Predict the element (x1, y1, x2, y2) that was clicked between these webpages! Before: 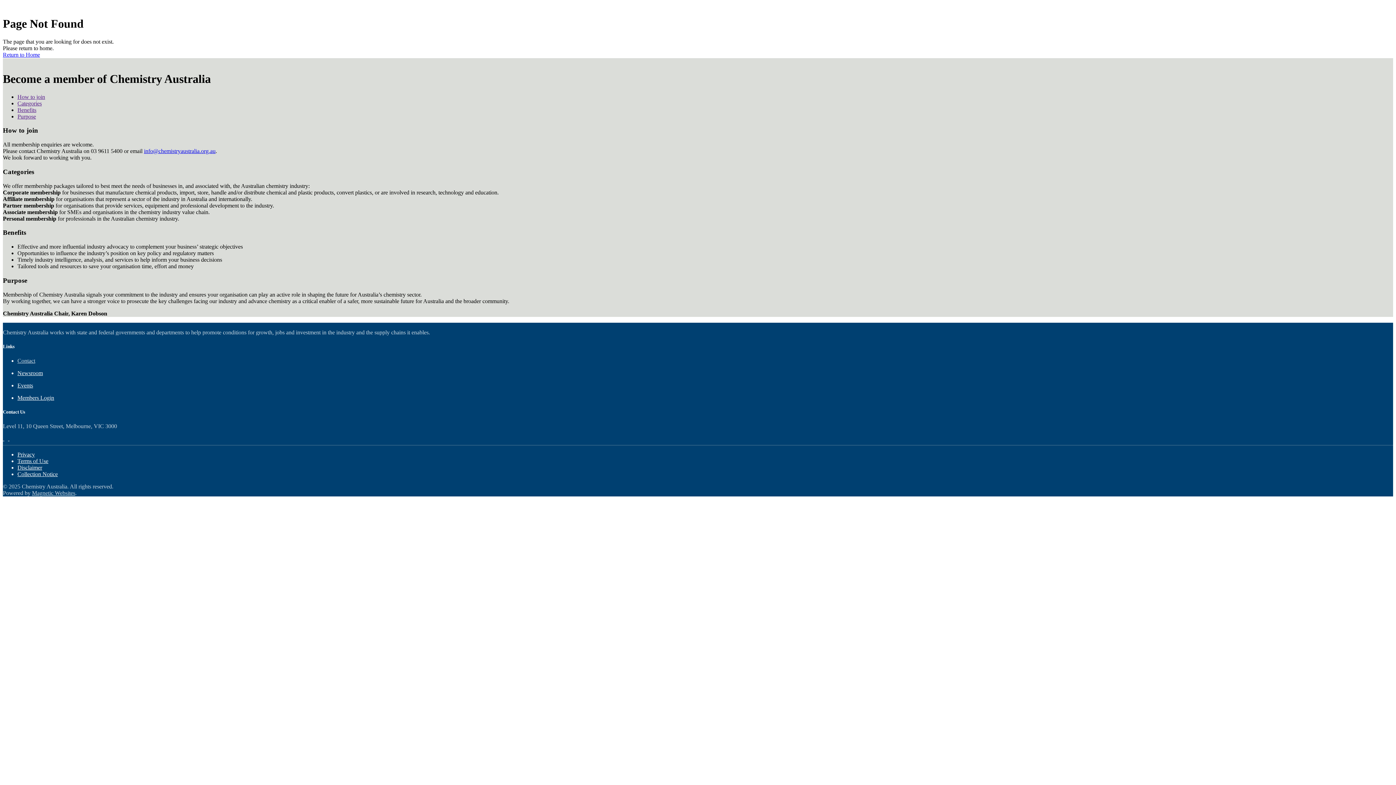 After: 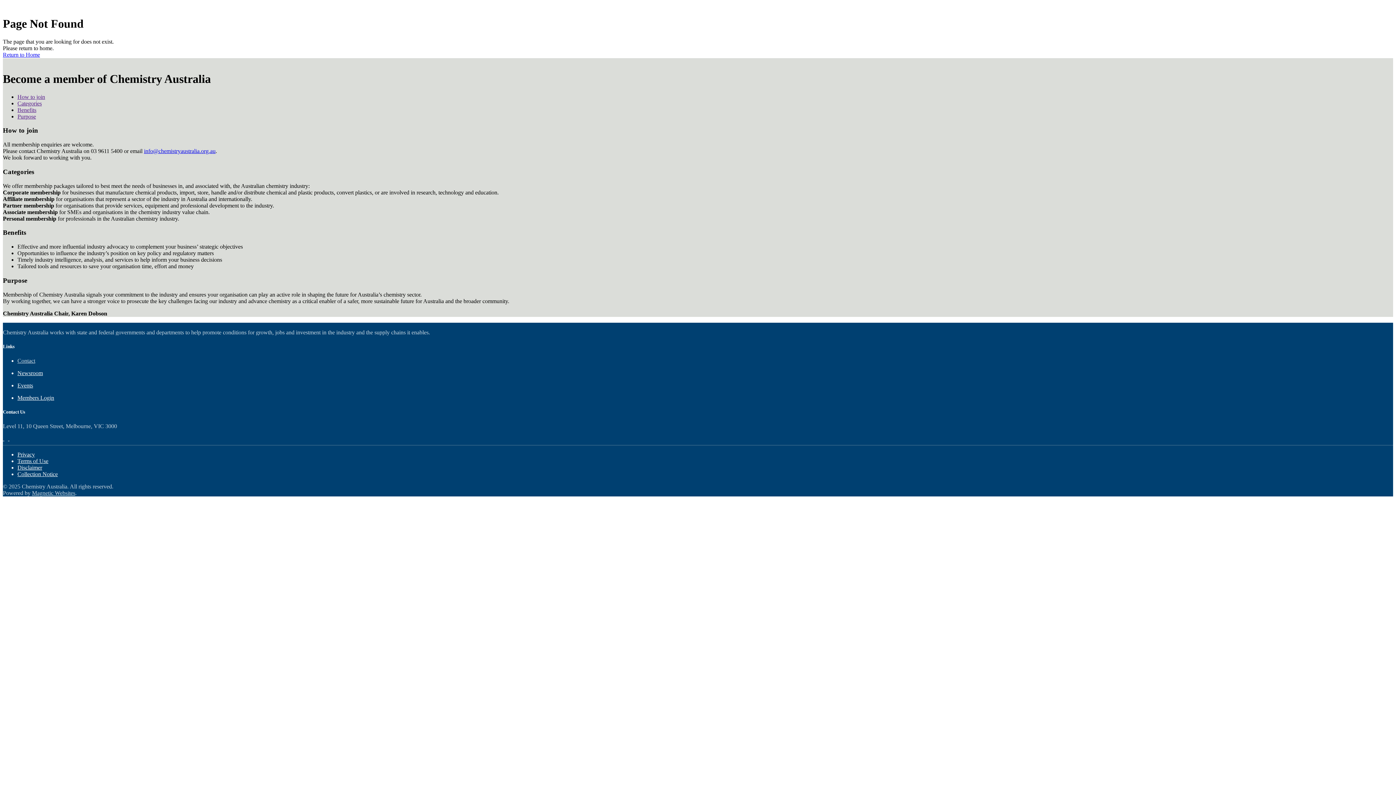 Action: bbox: (17, 394, 1393, 401) label: Members Login